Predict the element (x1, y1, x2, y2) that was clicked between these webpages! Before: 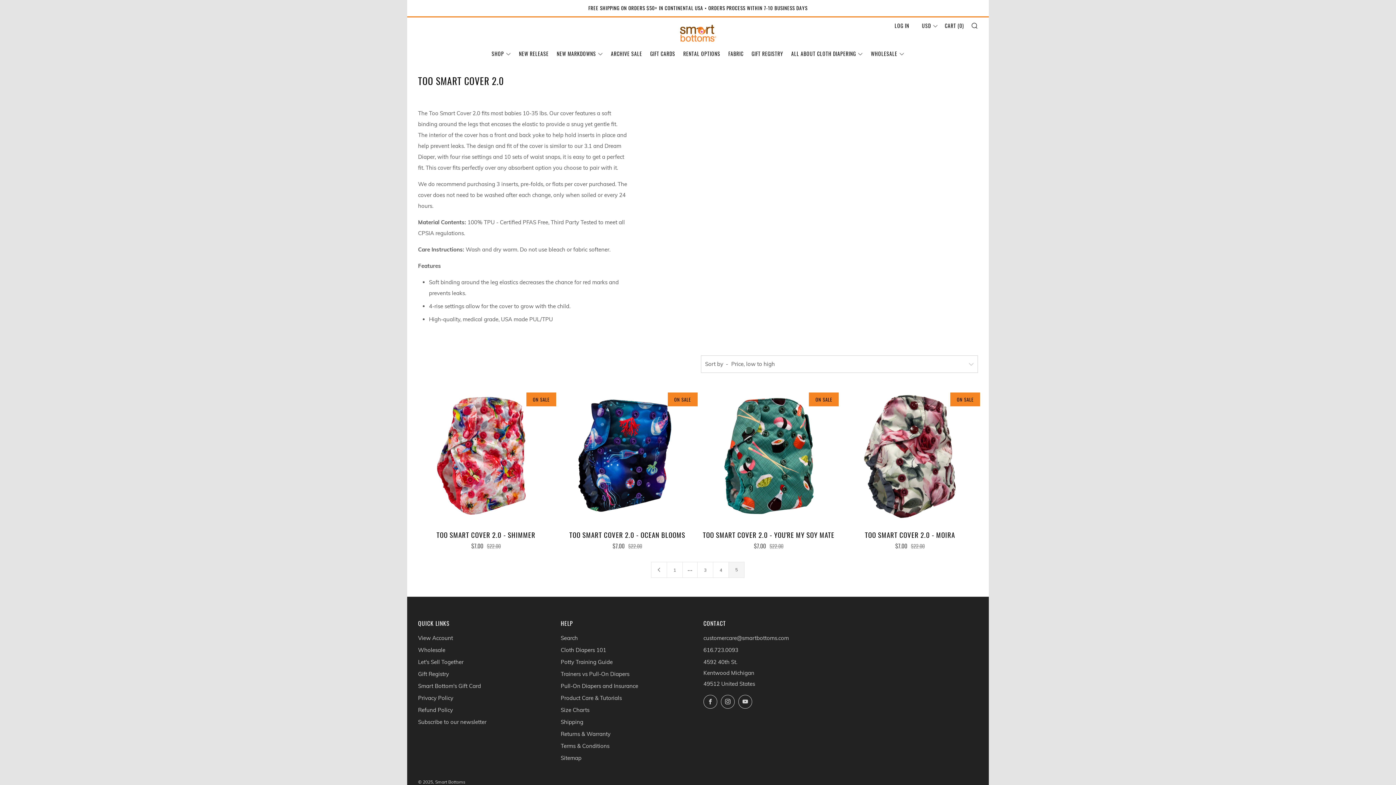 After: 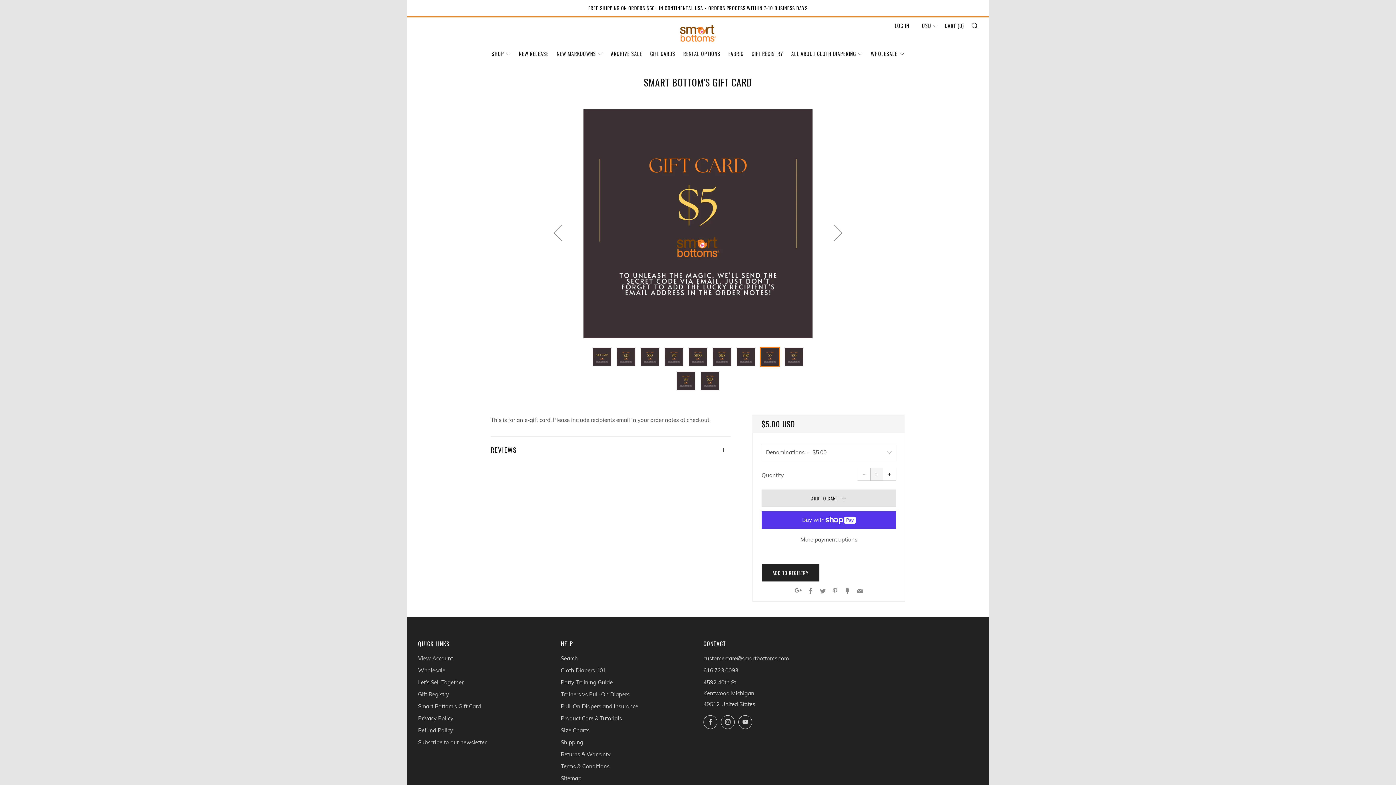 Action: bbox: (418, 682, 481, 689) label: Smart Bottom's Gift Card